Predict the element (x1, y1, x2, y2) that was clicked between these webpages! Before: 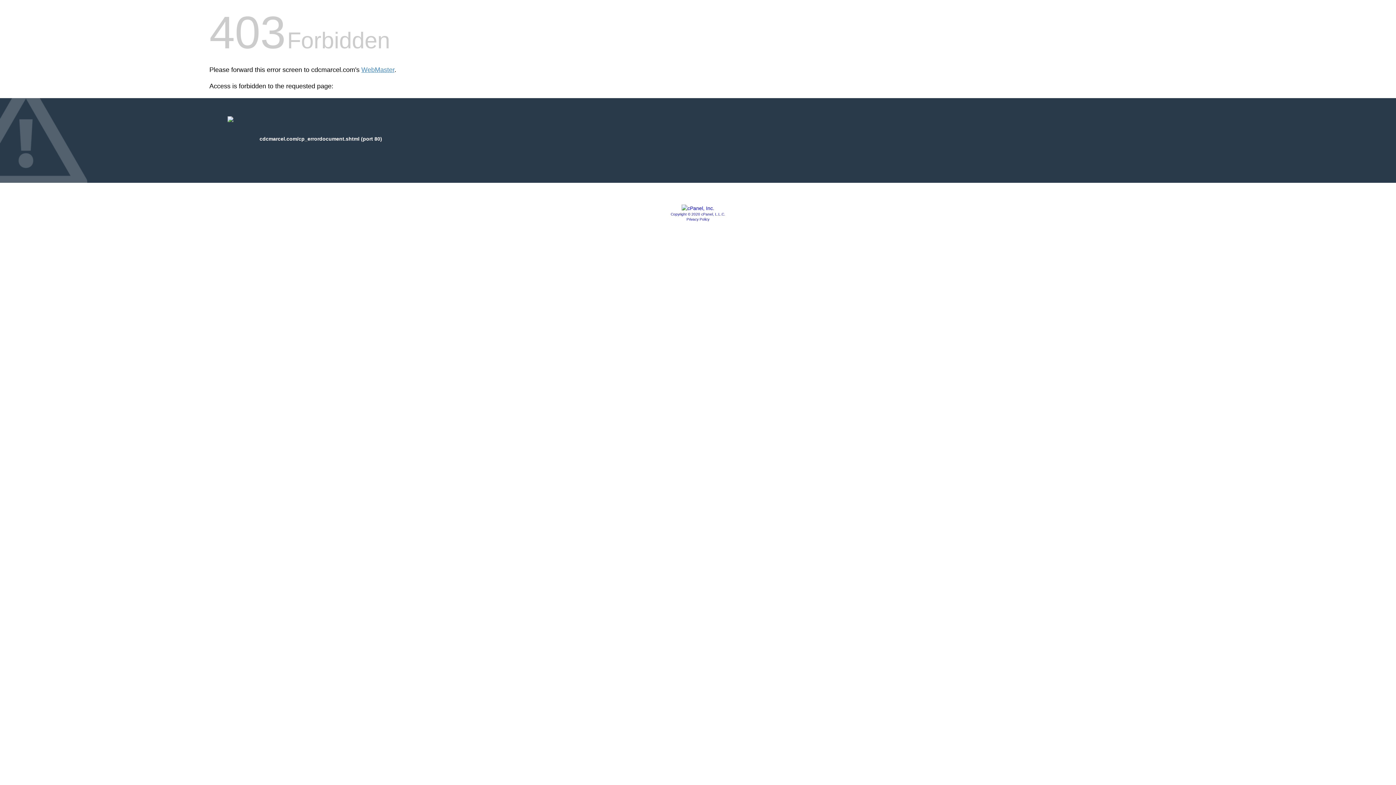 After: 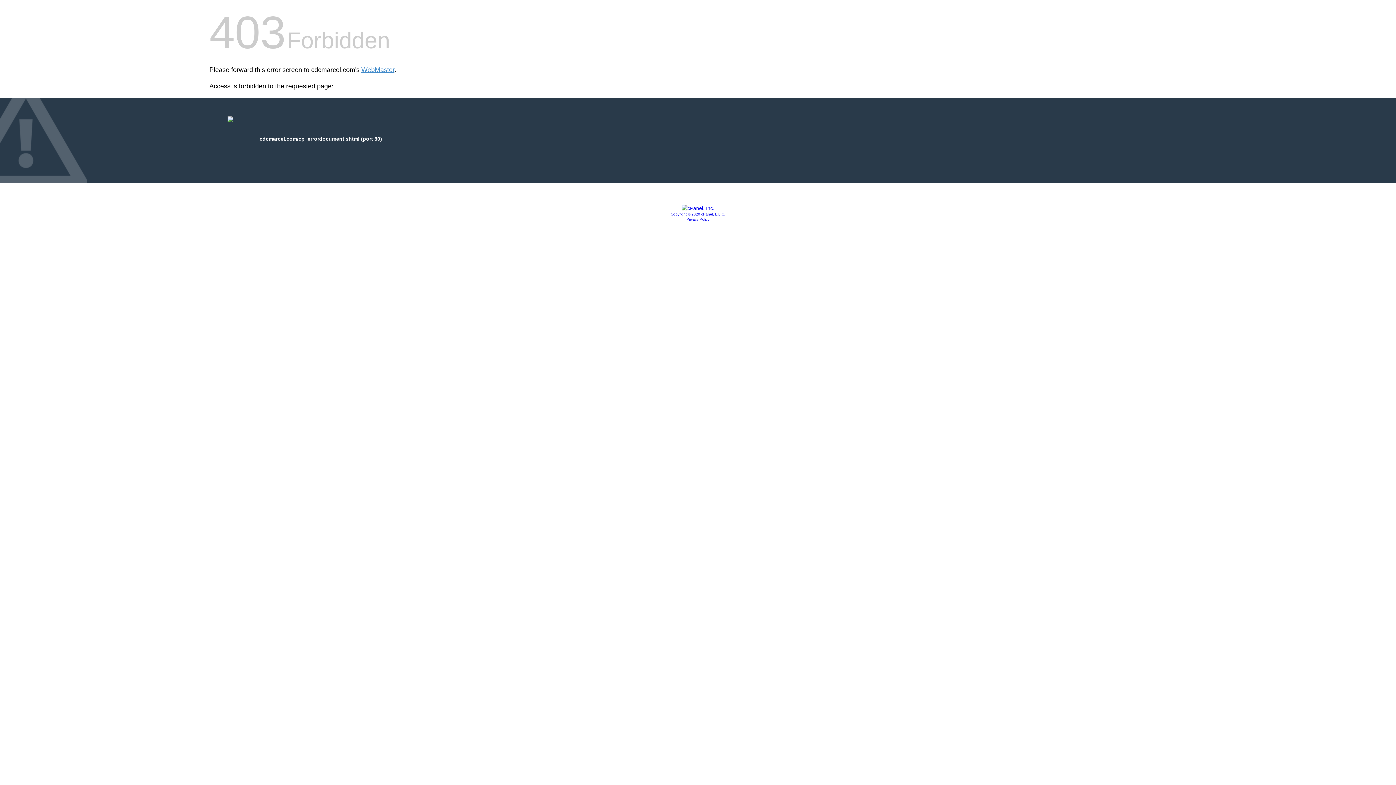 Action: label: Privacy Policy bbox: (686, 217, 709, 221)